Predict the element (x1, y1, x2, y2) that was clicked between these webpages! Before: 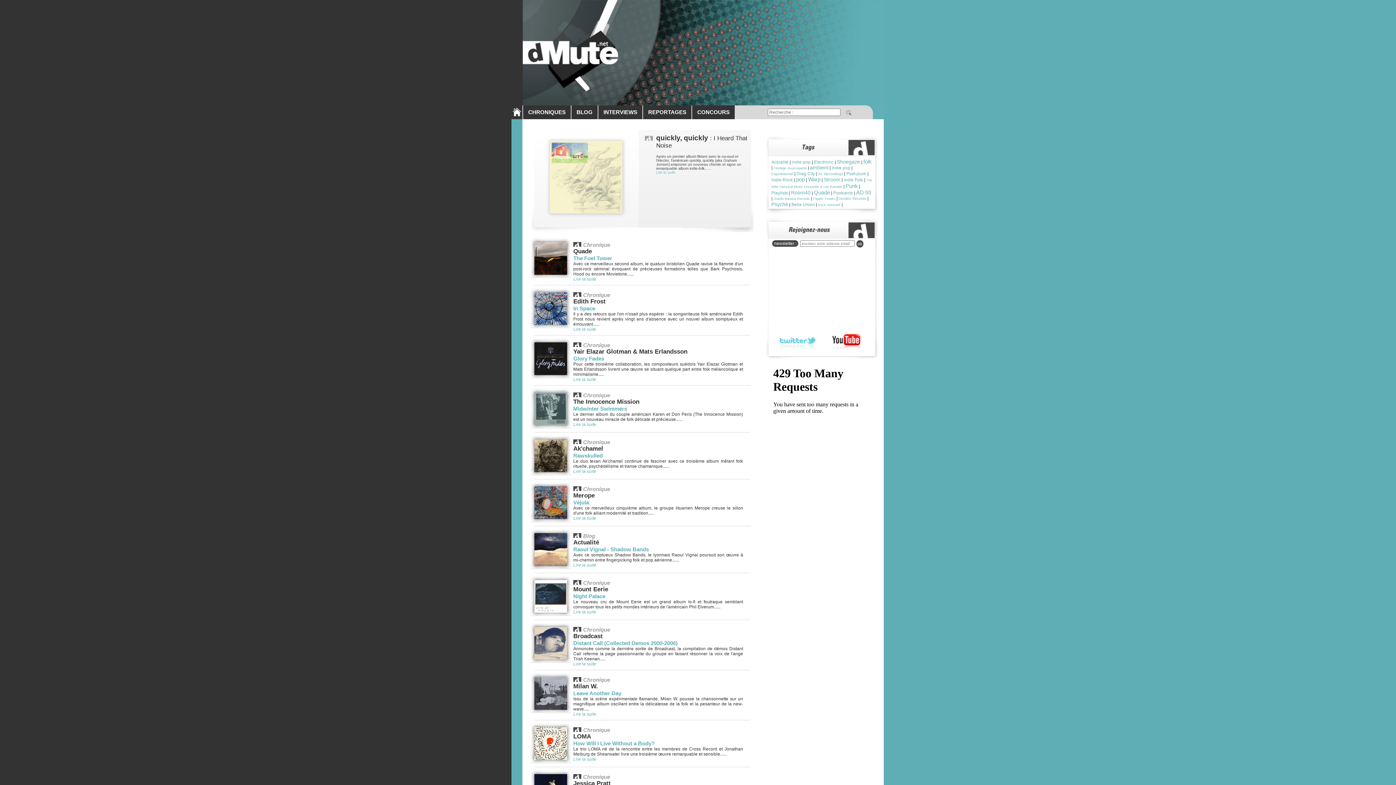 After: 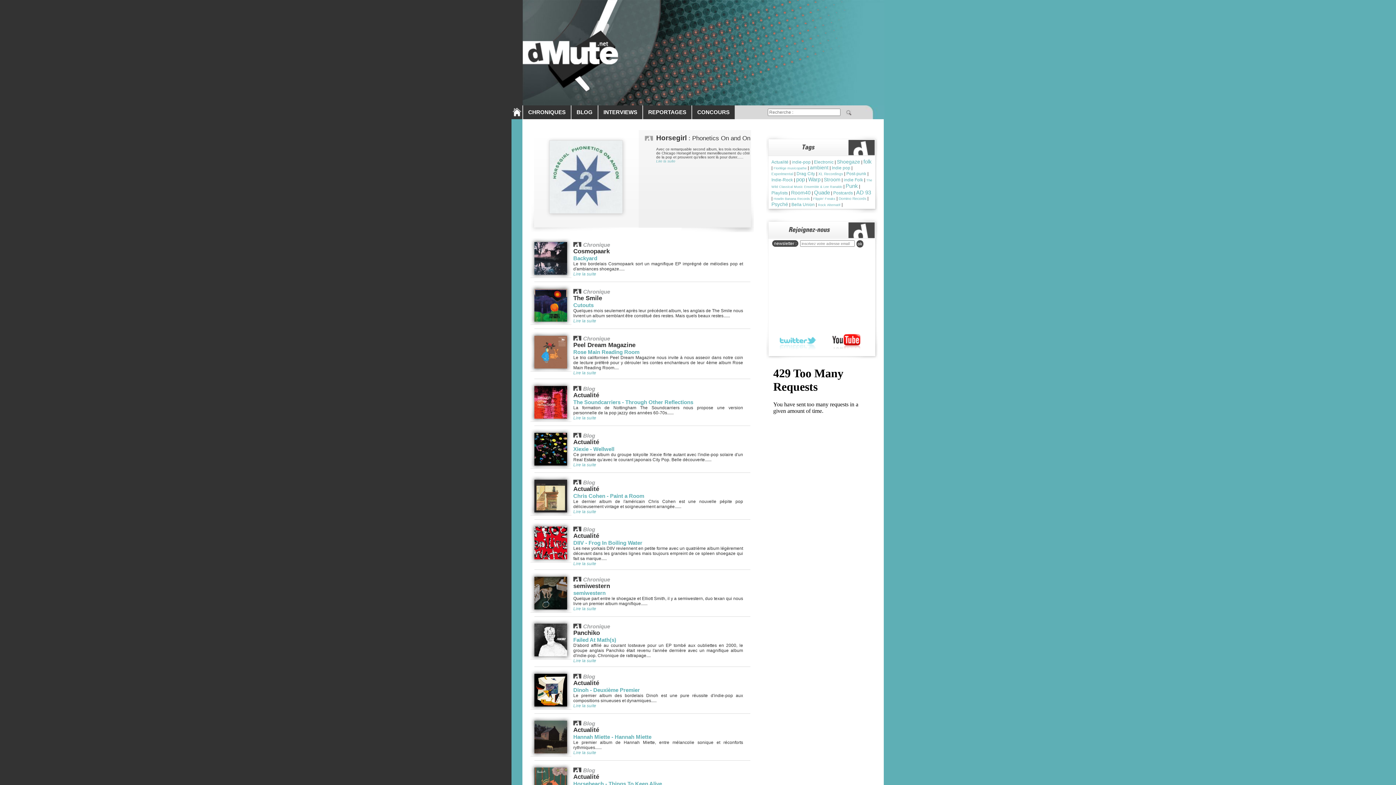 Action: label: indie-pop bbox: (792, 159, 810, 164)